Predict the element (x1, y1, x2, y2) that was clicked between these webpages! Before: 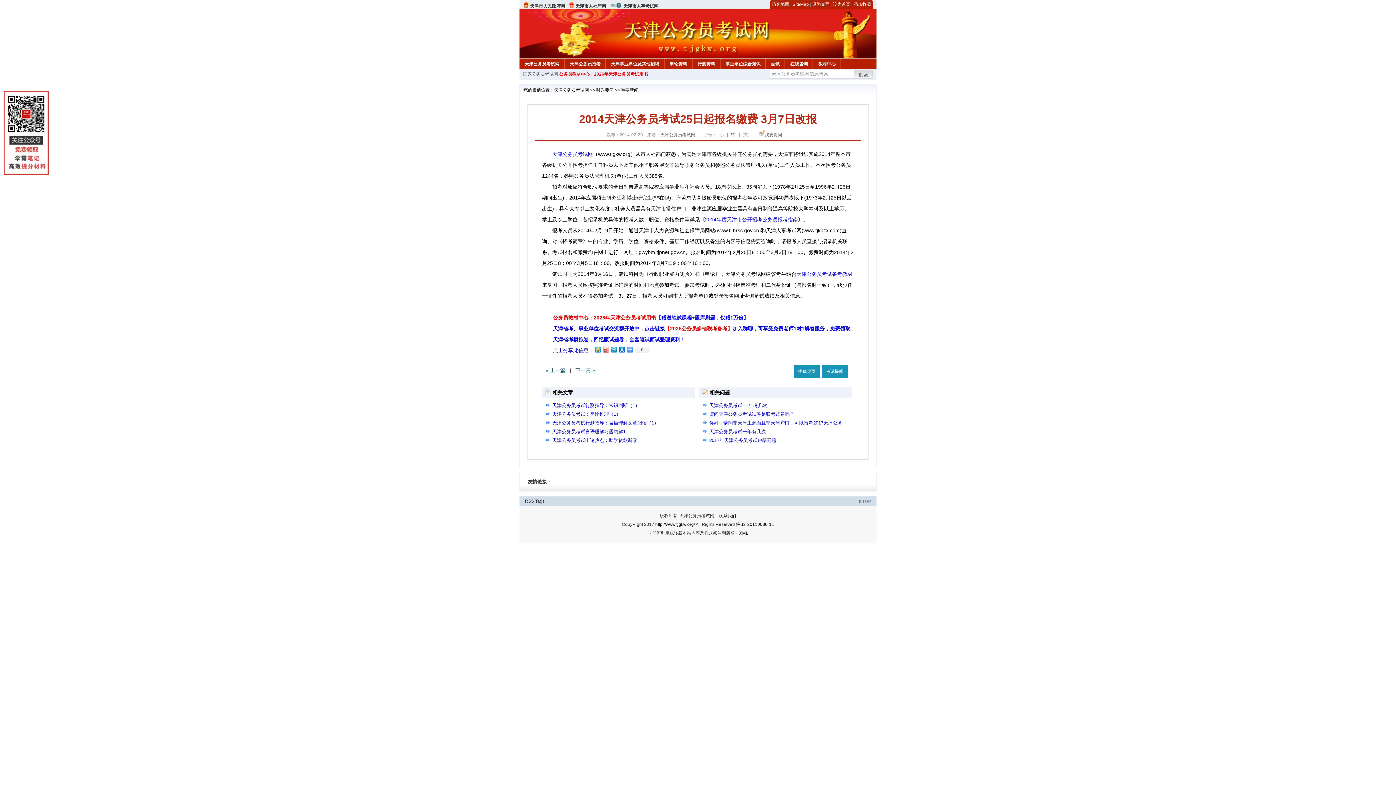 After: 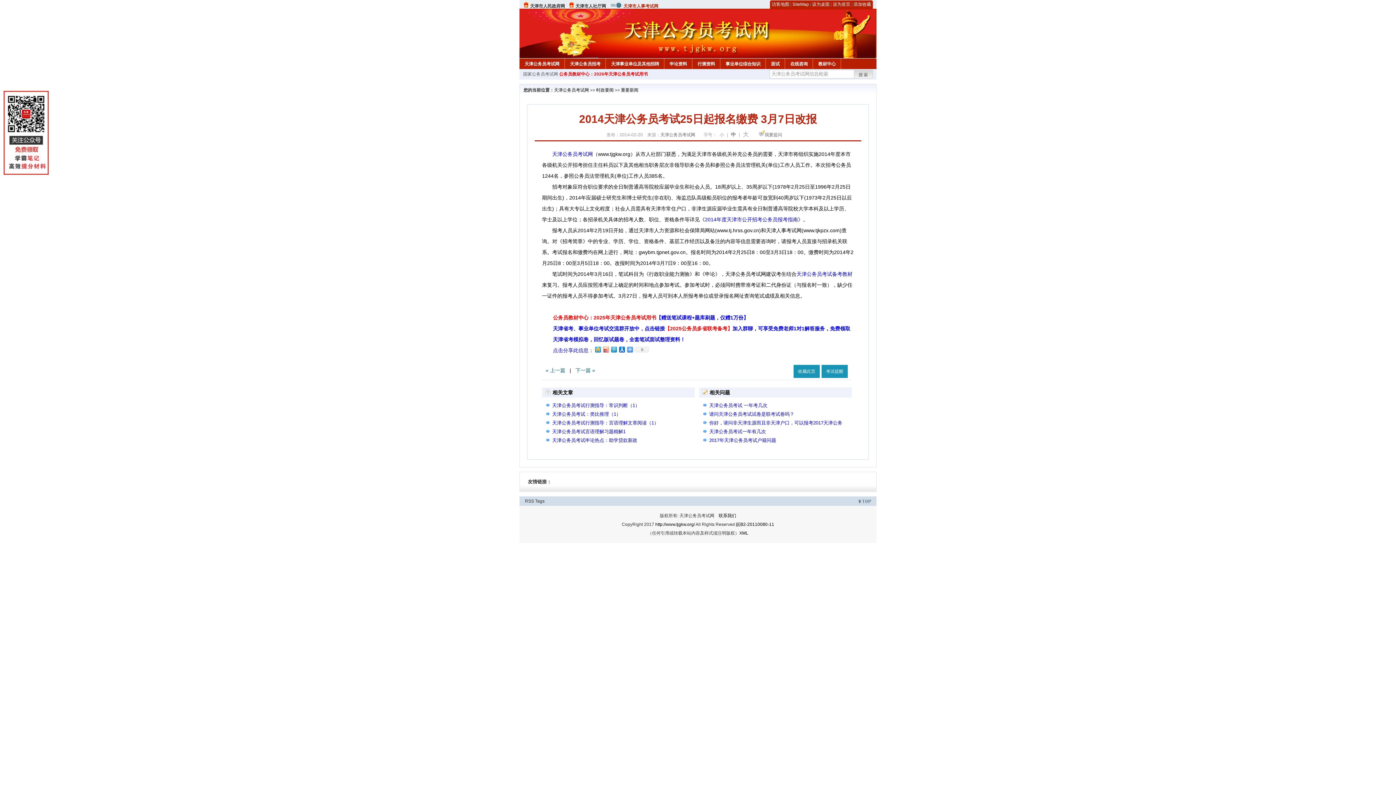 Action: label: 天津市人事考试网 bbox: (623, 3, 658, 8)